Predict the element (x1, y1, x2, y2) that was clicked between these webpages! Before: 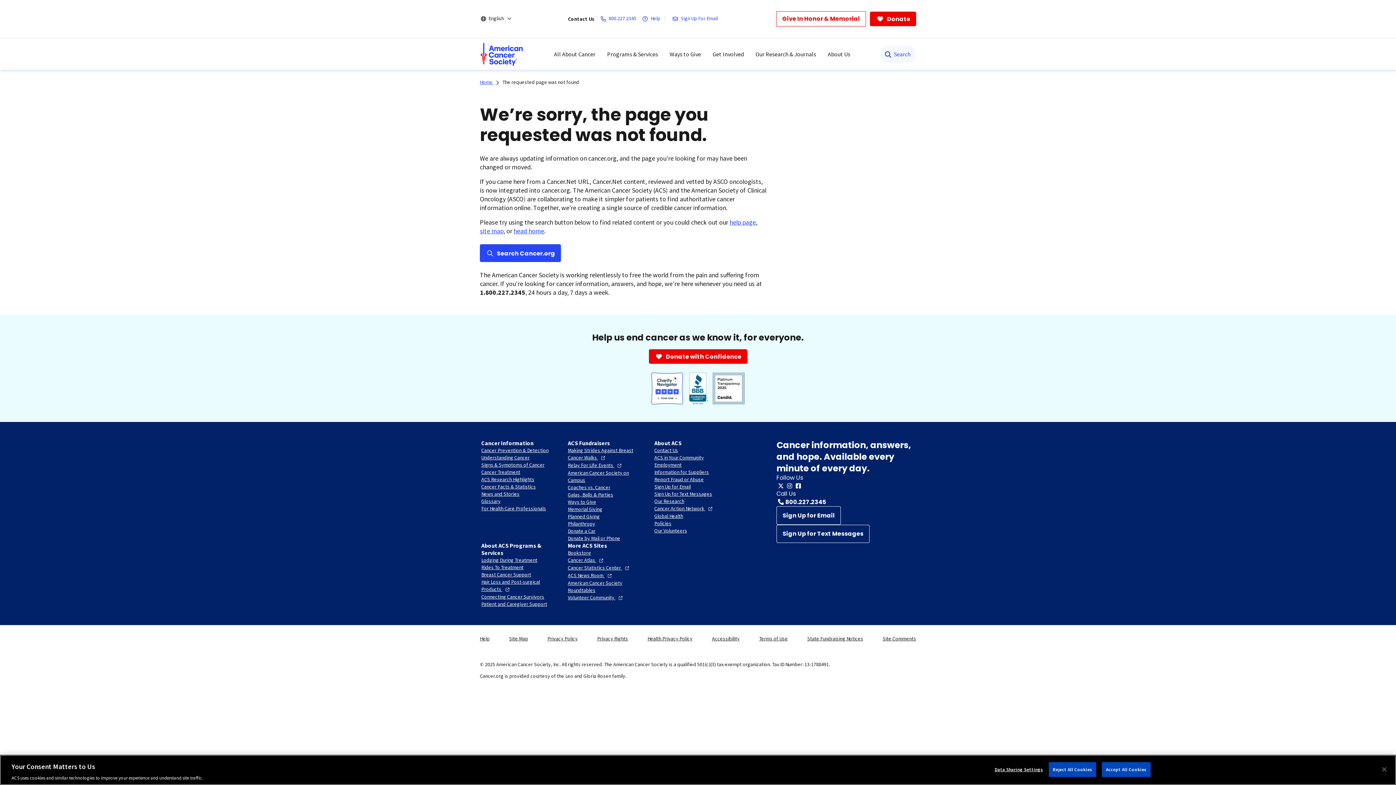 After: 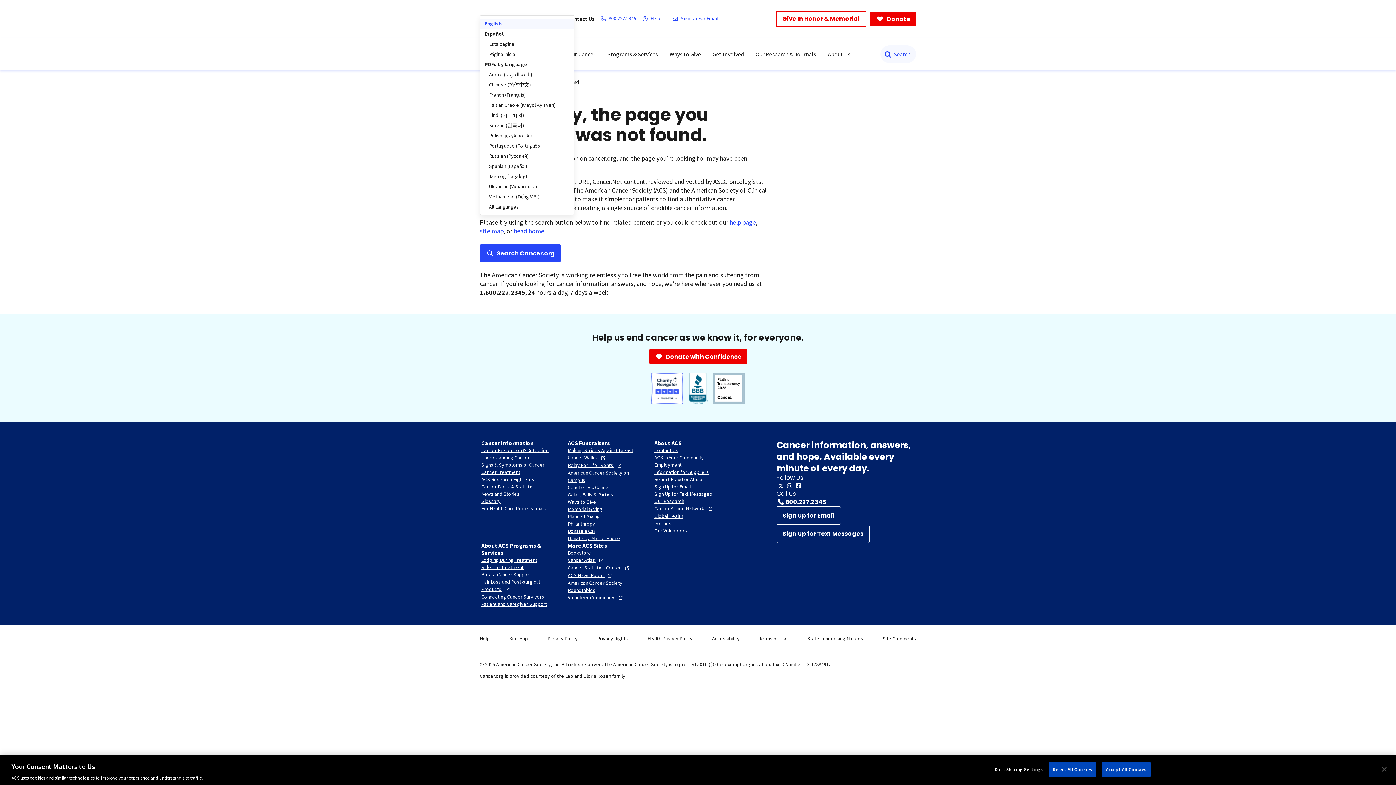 Action: bbox: (488, 14, 513, 23) label: English